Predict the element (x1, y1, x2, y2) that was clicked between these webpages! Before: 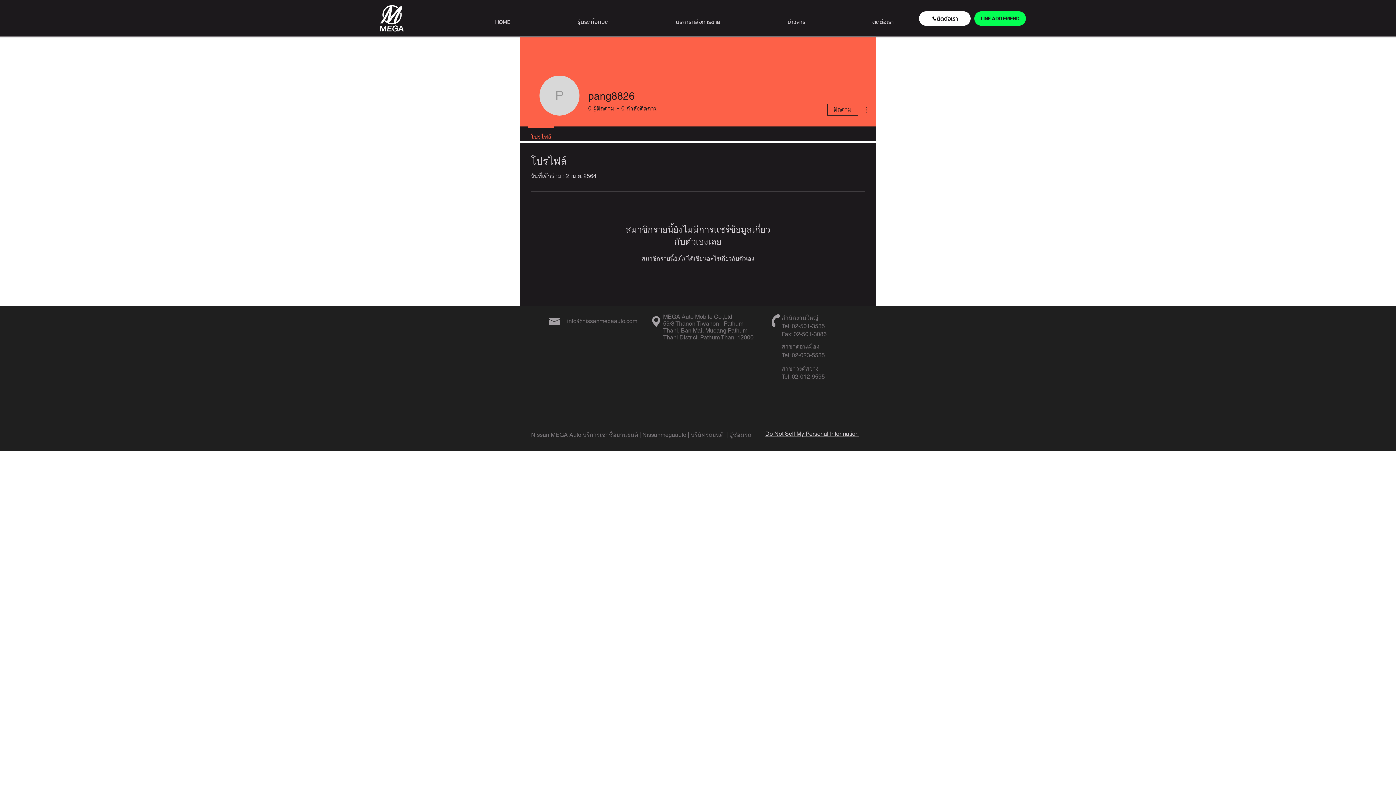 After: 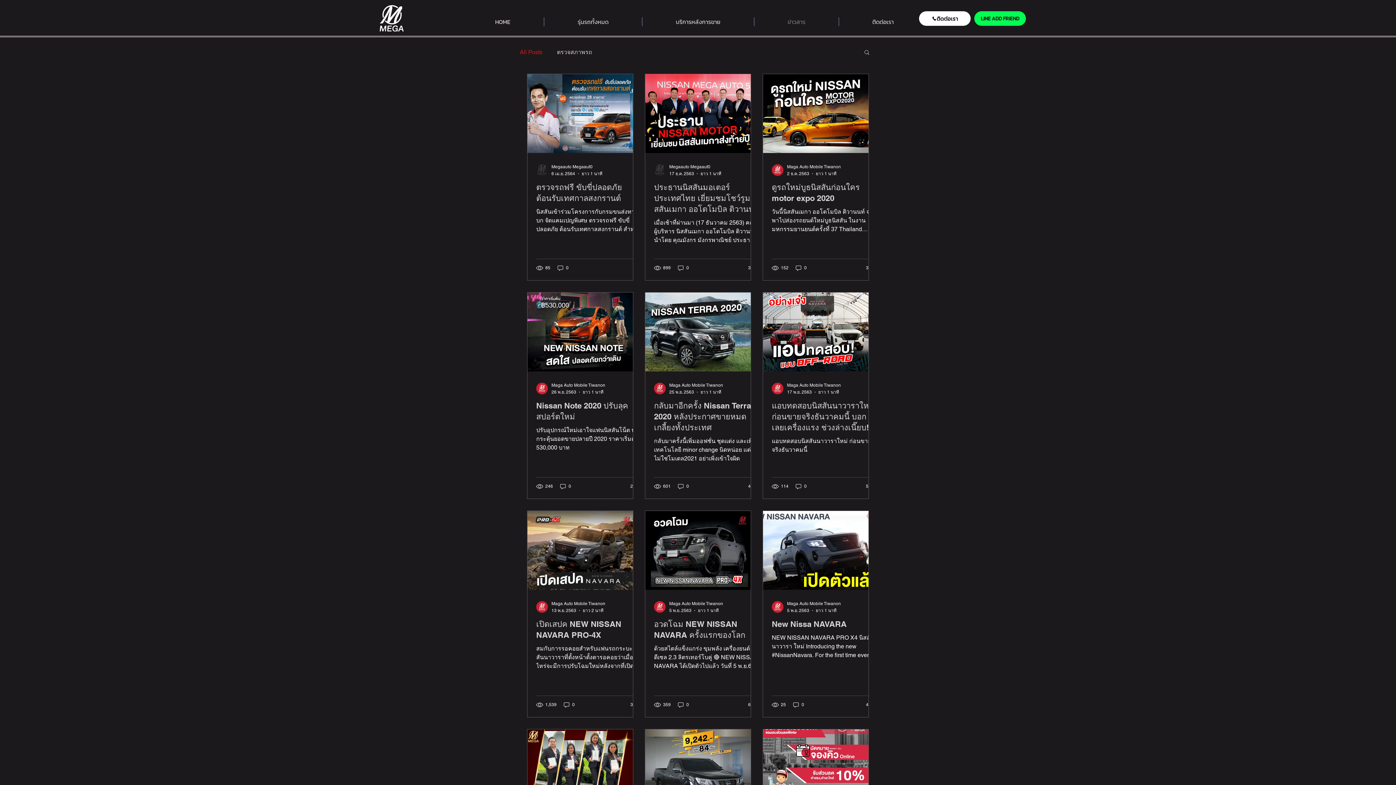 Action: bbox: (754, 17, 838, 26) label: ข่าวสาร